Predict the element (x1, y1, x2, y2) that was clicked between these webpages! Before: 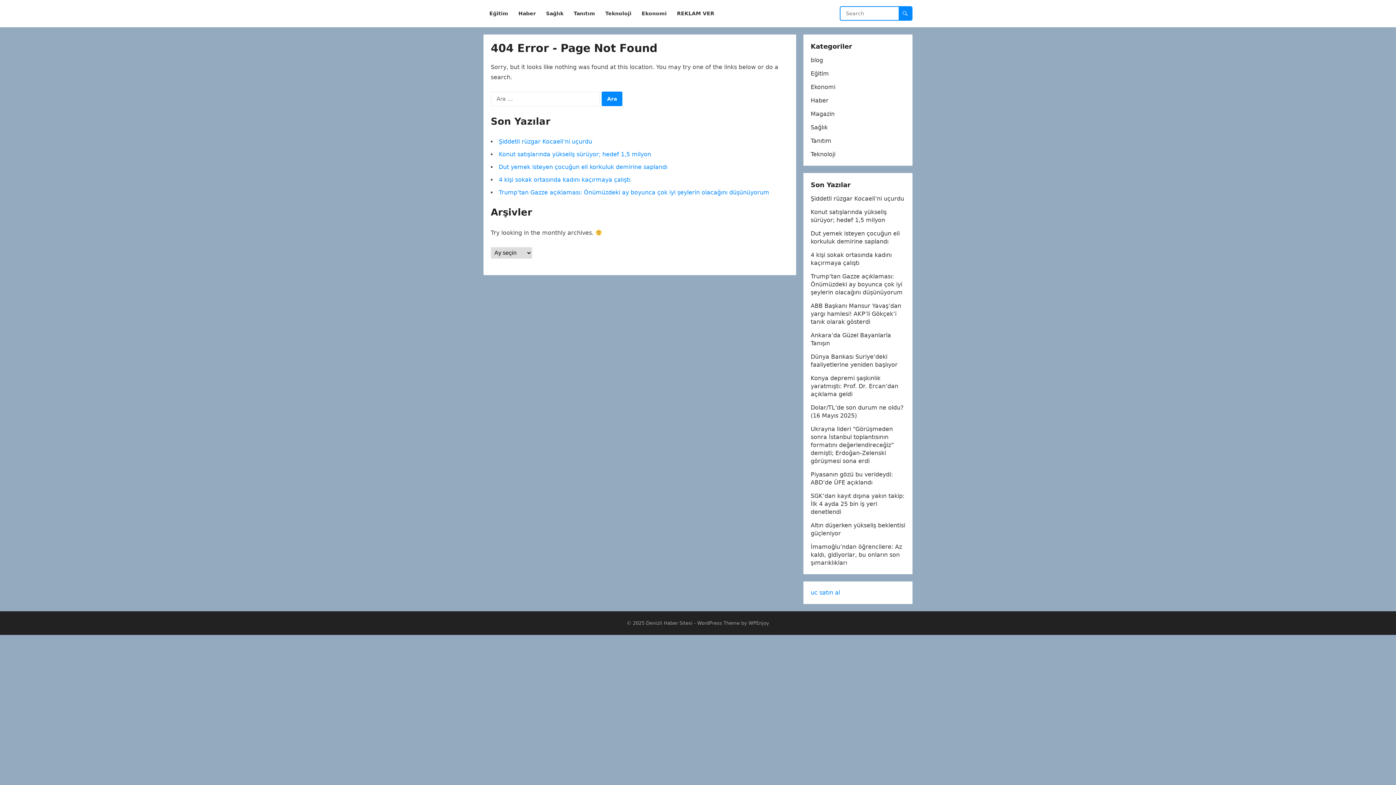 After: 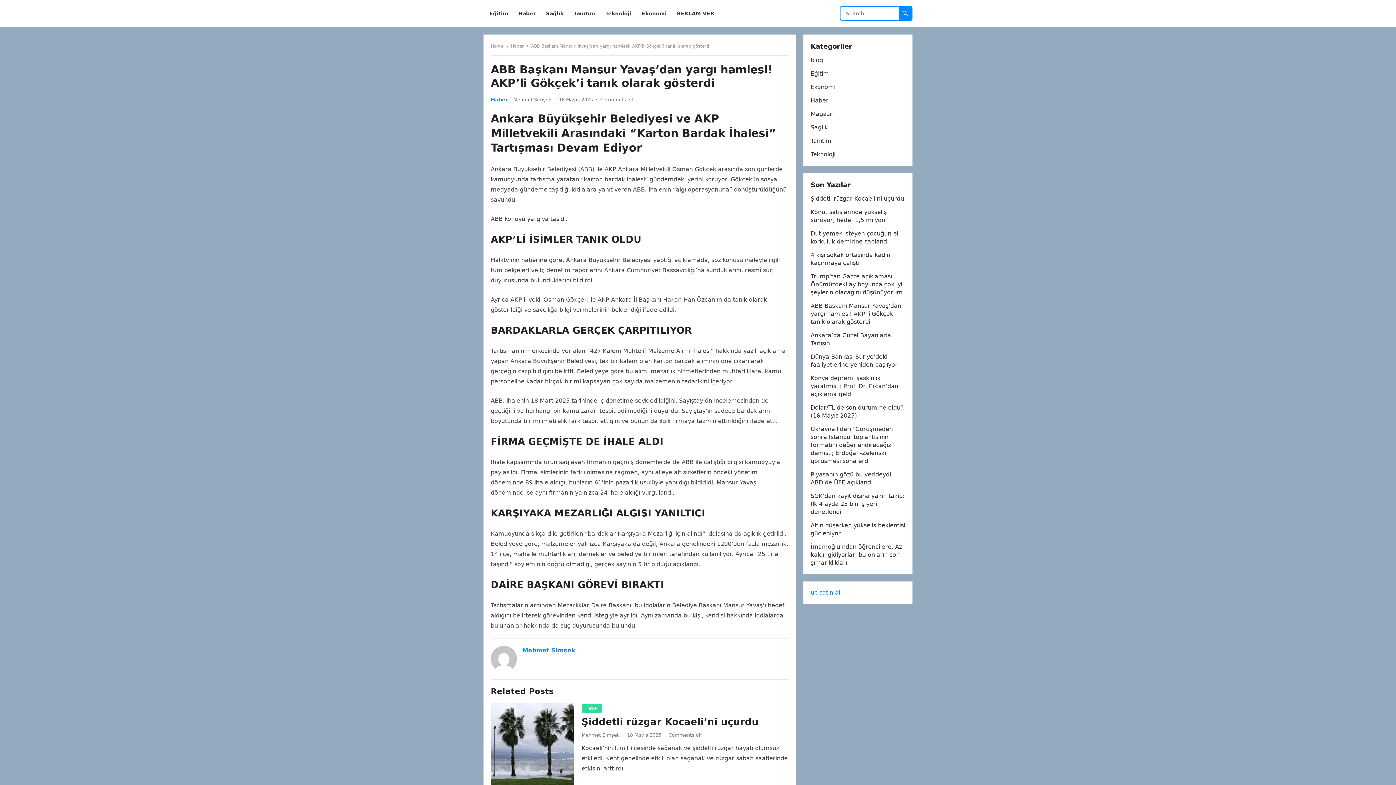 Action: bbox: (810, 302, 901, 325) label: ABB Başkanı Mansur Yavaş’dan yargı hamlesi! AKP’li Gökçek’i tanık olarak gösterdi